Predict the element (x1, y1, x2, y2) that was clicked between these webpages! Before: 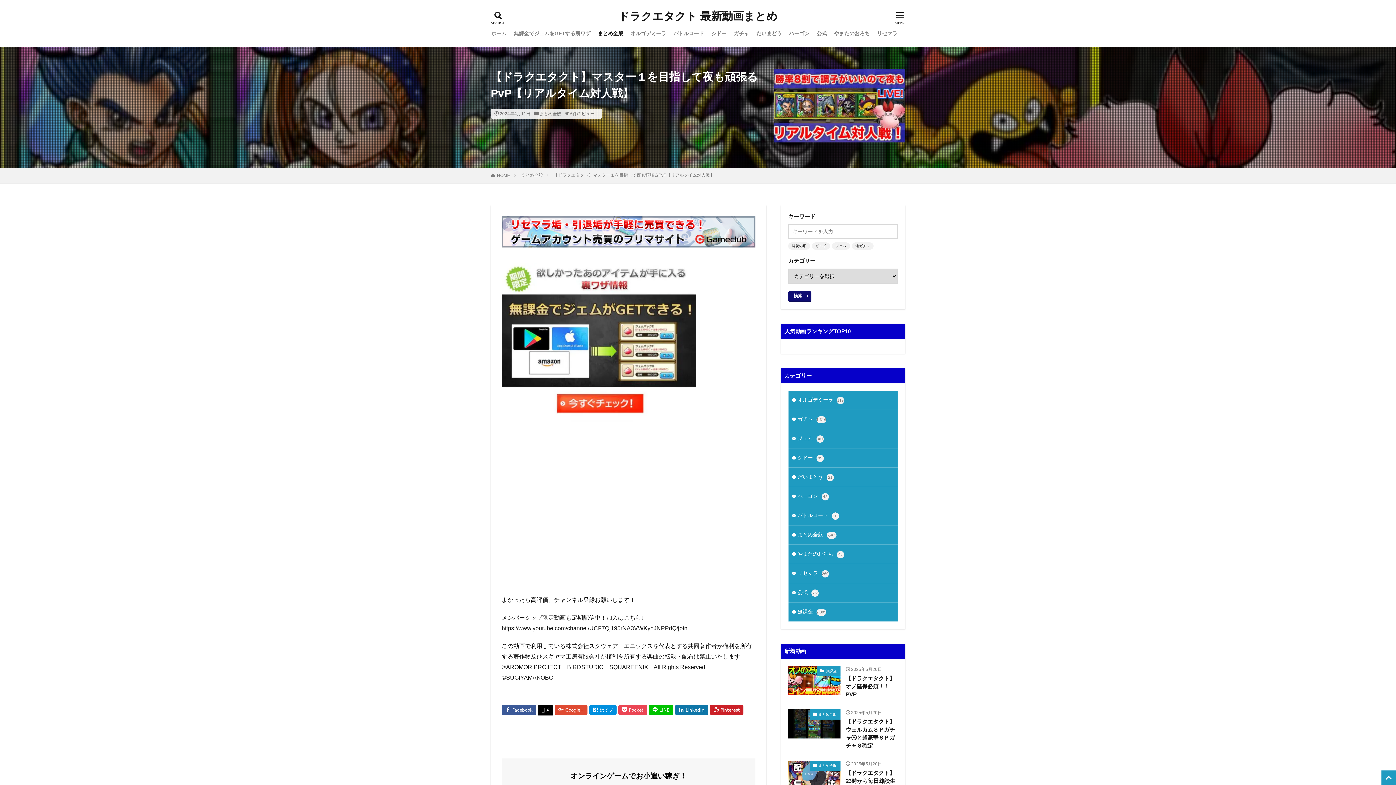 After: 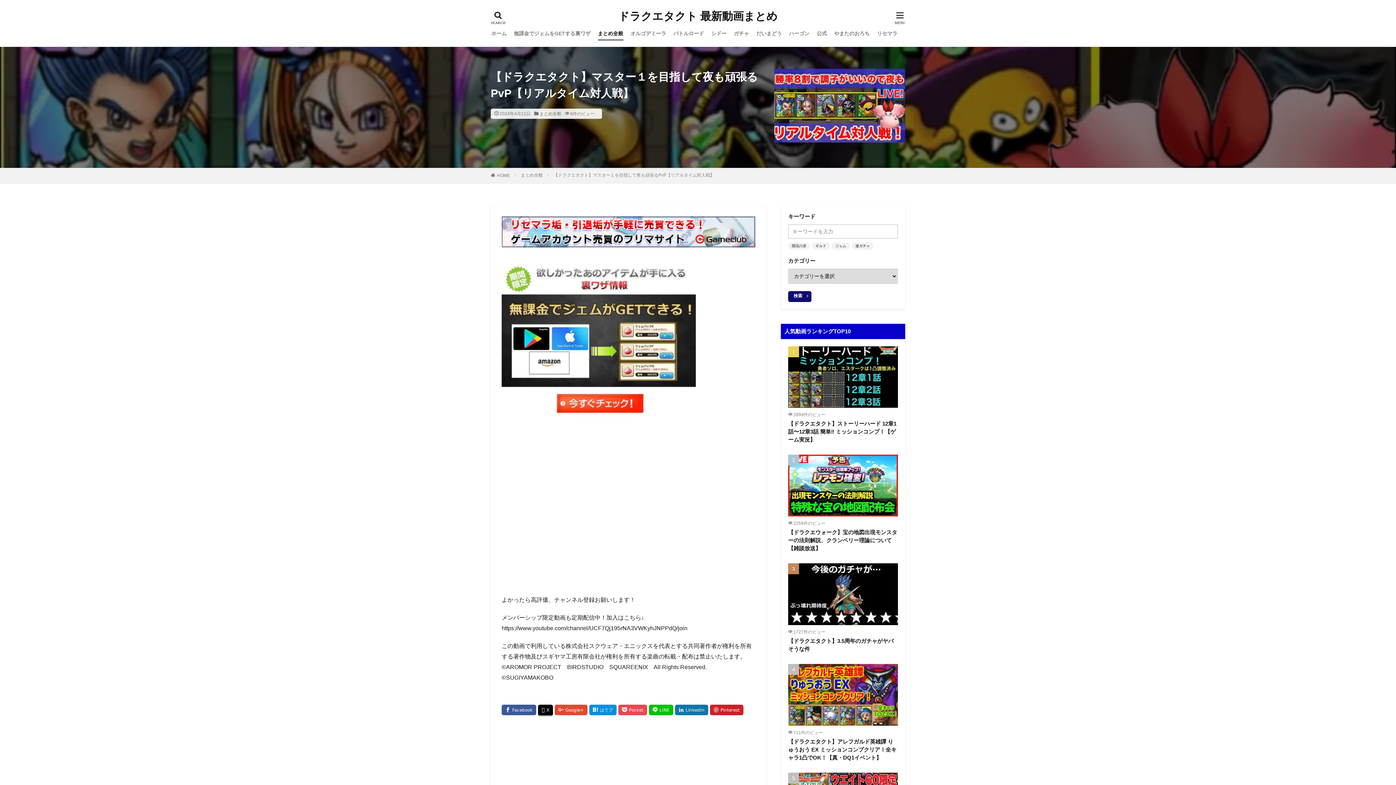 Action: bbox: (1381, 770, 1396, 785)